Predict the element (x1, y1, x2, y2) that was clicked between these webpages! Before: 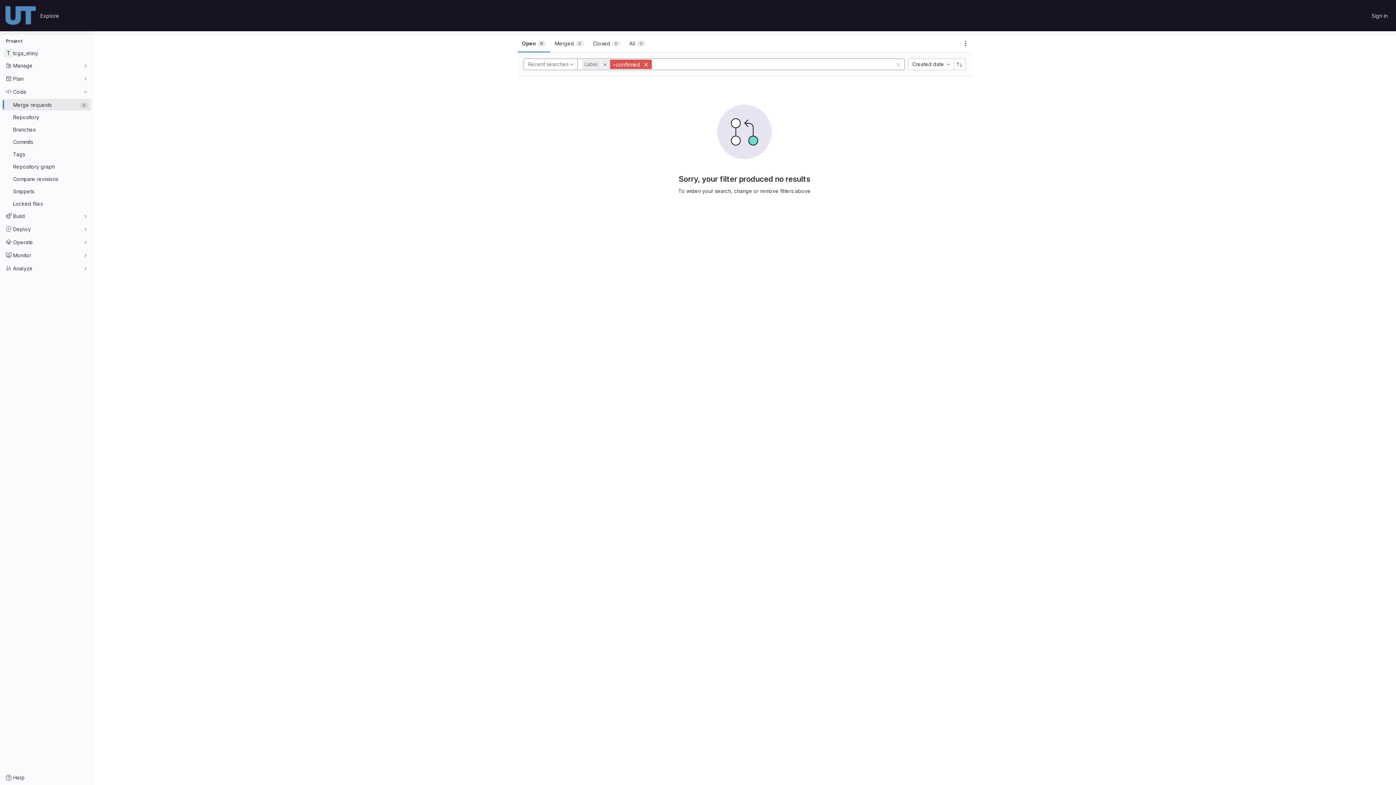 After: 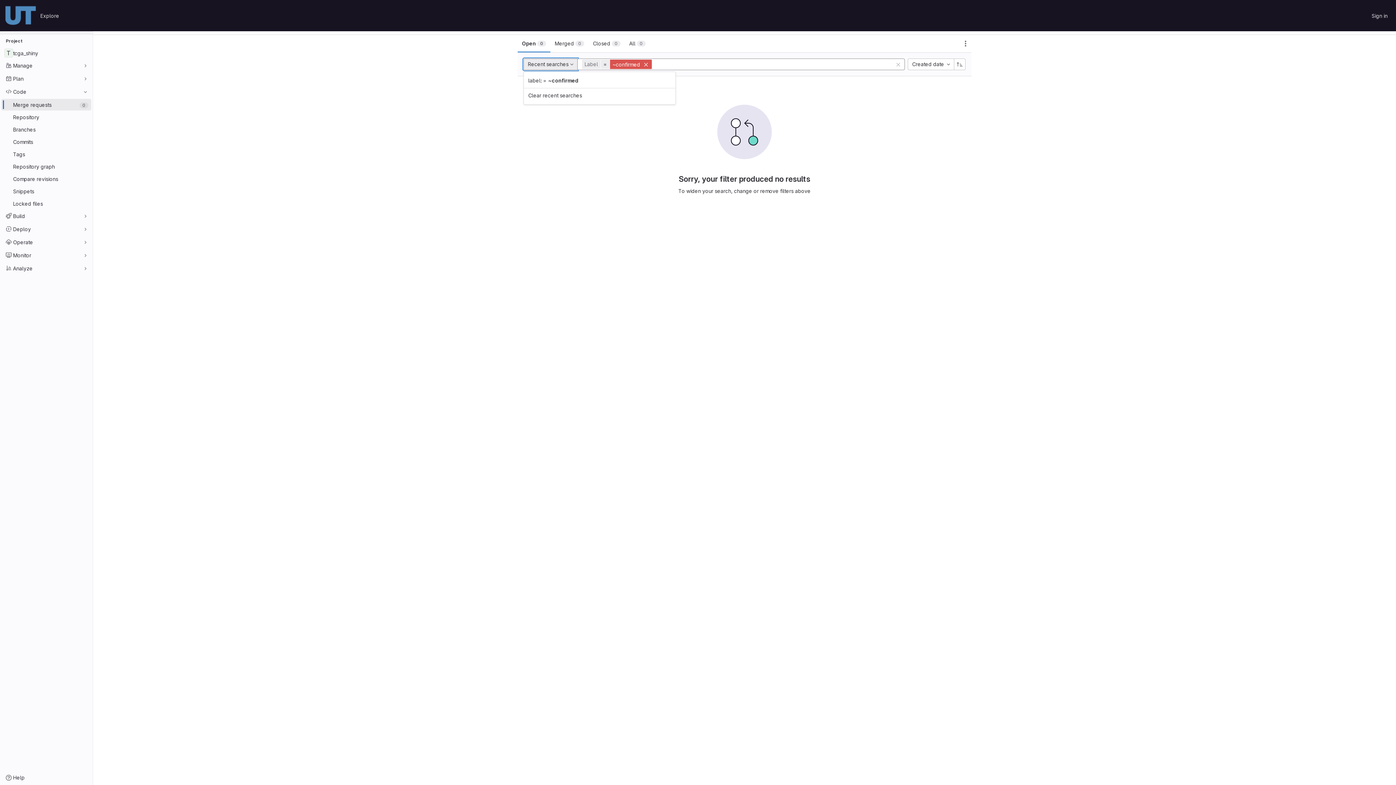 Action: bbox: (523, 58, 577, 70) label: Recent searches